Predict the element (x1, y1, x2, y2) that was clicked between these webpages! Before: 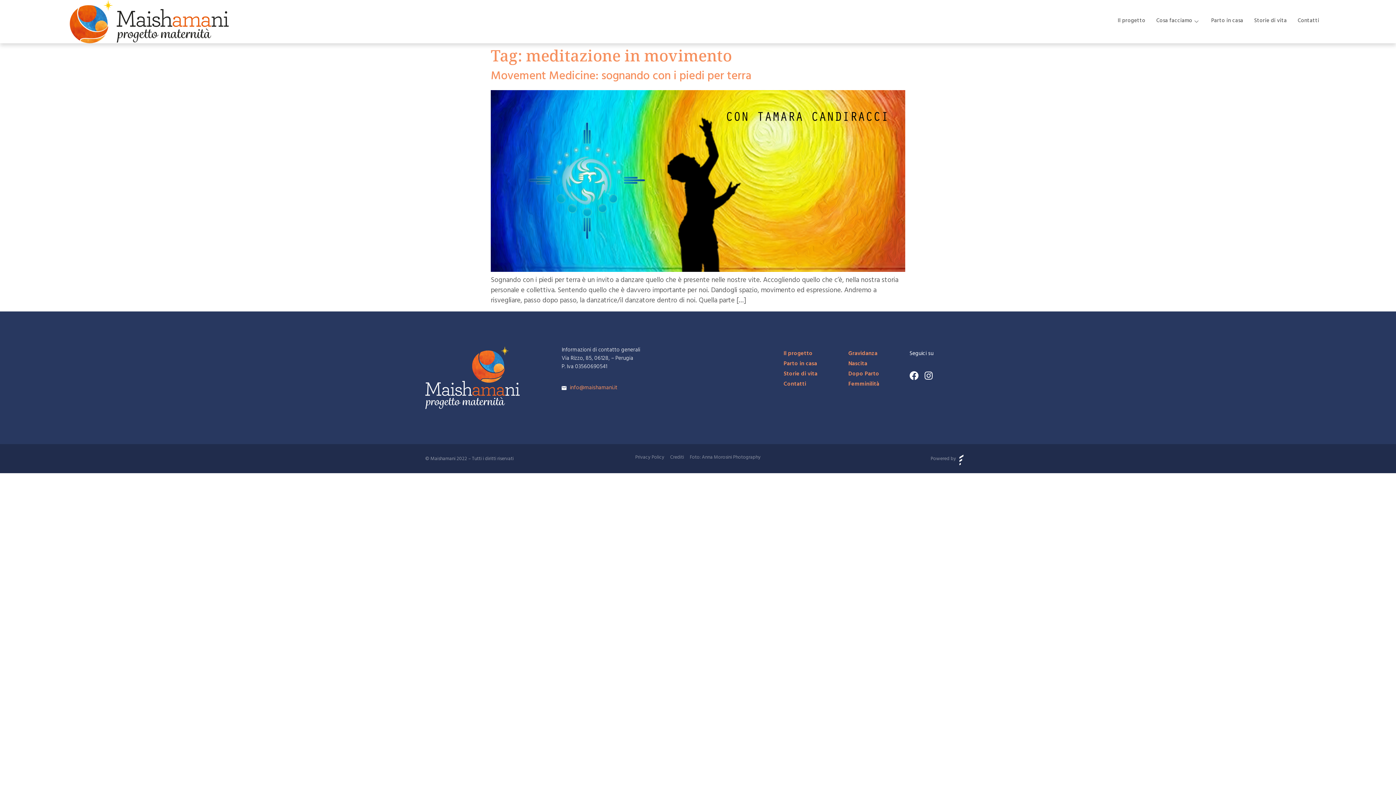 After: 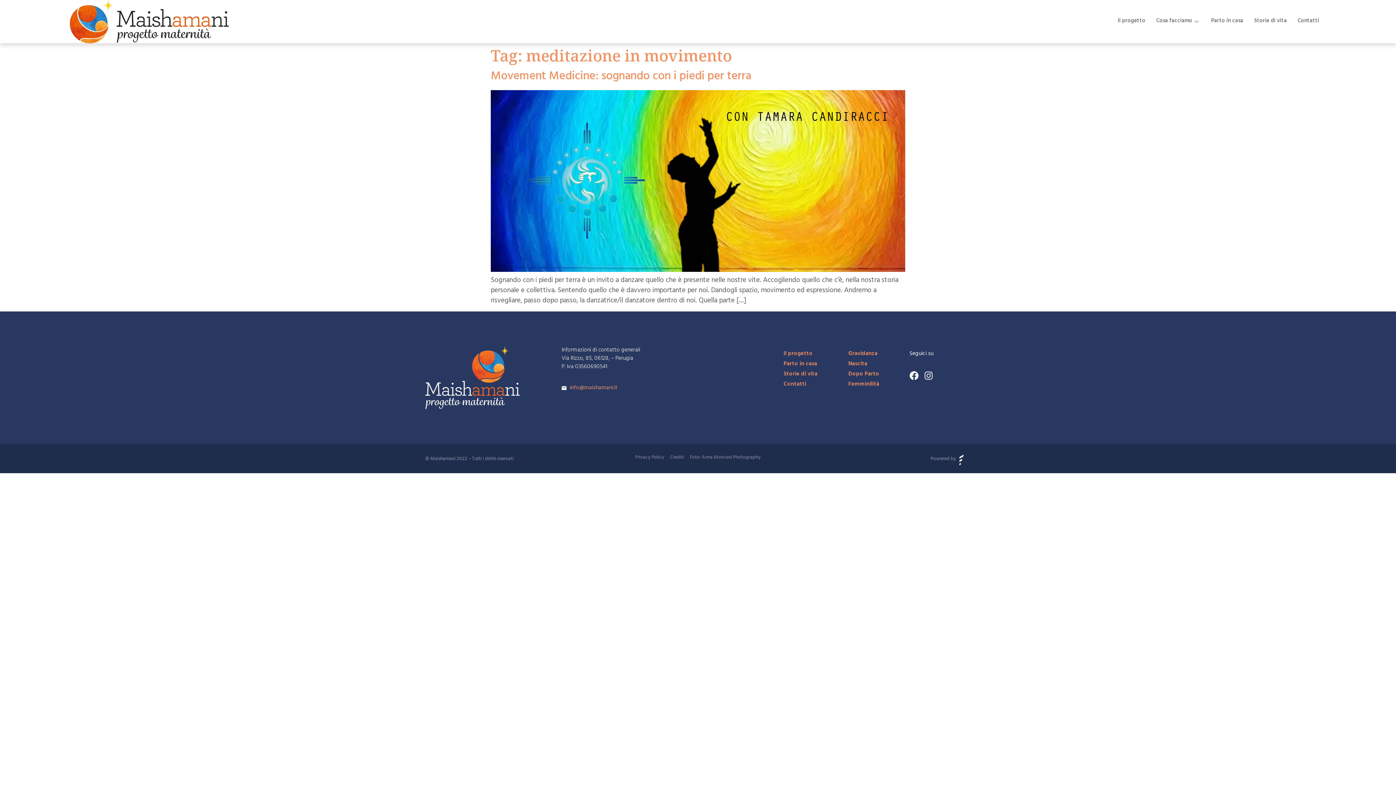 Action: bbox: (956, 454, 967, 465)